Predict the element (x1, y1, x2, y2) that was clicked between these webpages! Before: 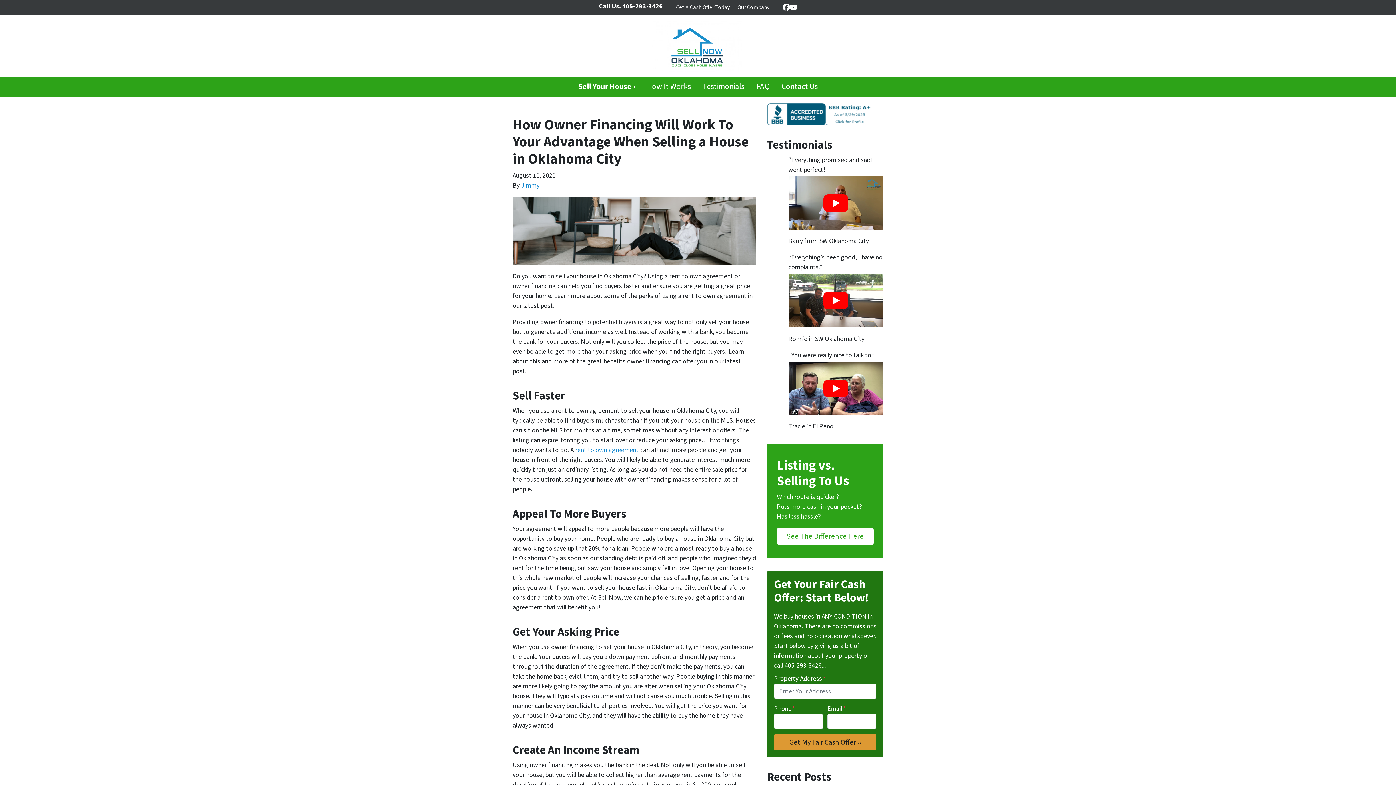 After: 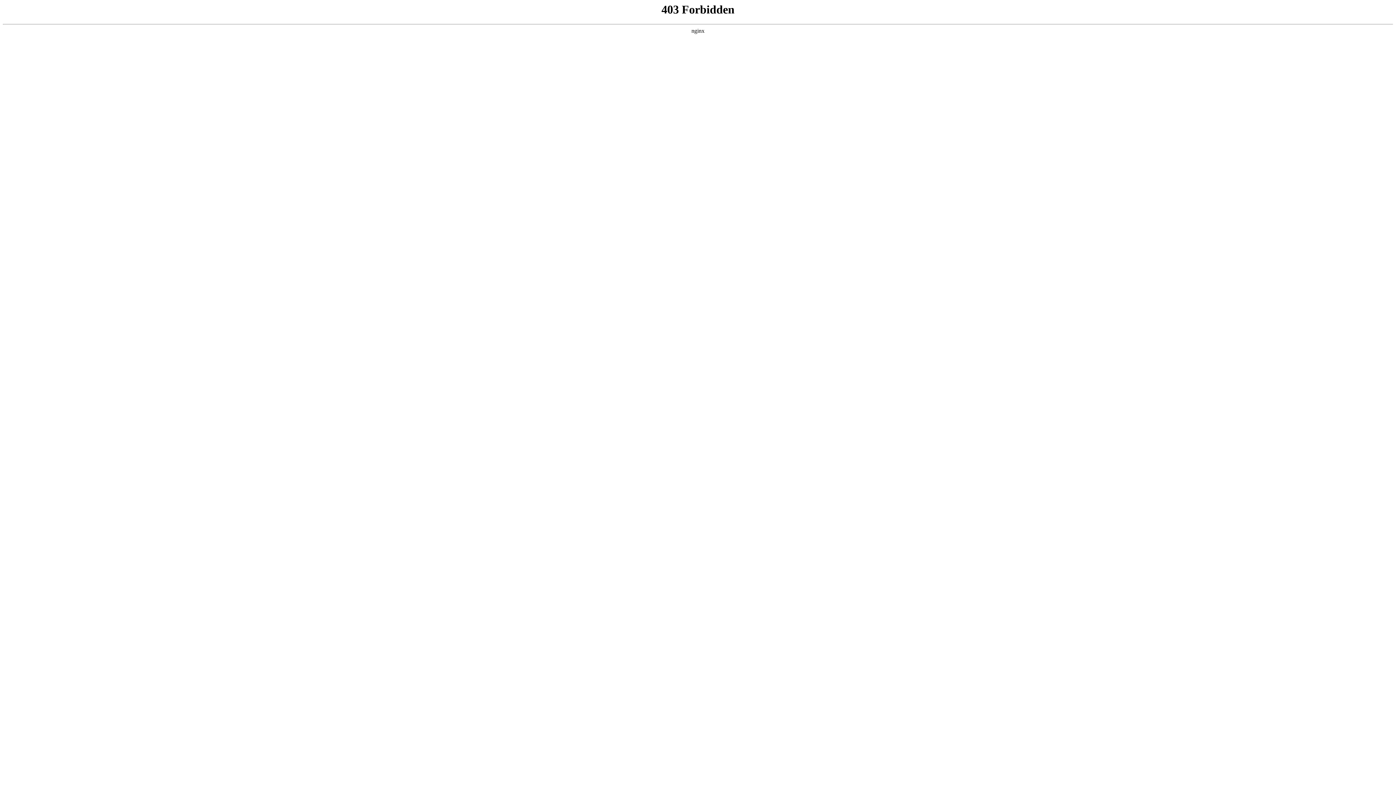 Action: bbox: (777, 528, 873, 545) label: See The Difference Here